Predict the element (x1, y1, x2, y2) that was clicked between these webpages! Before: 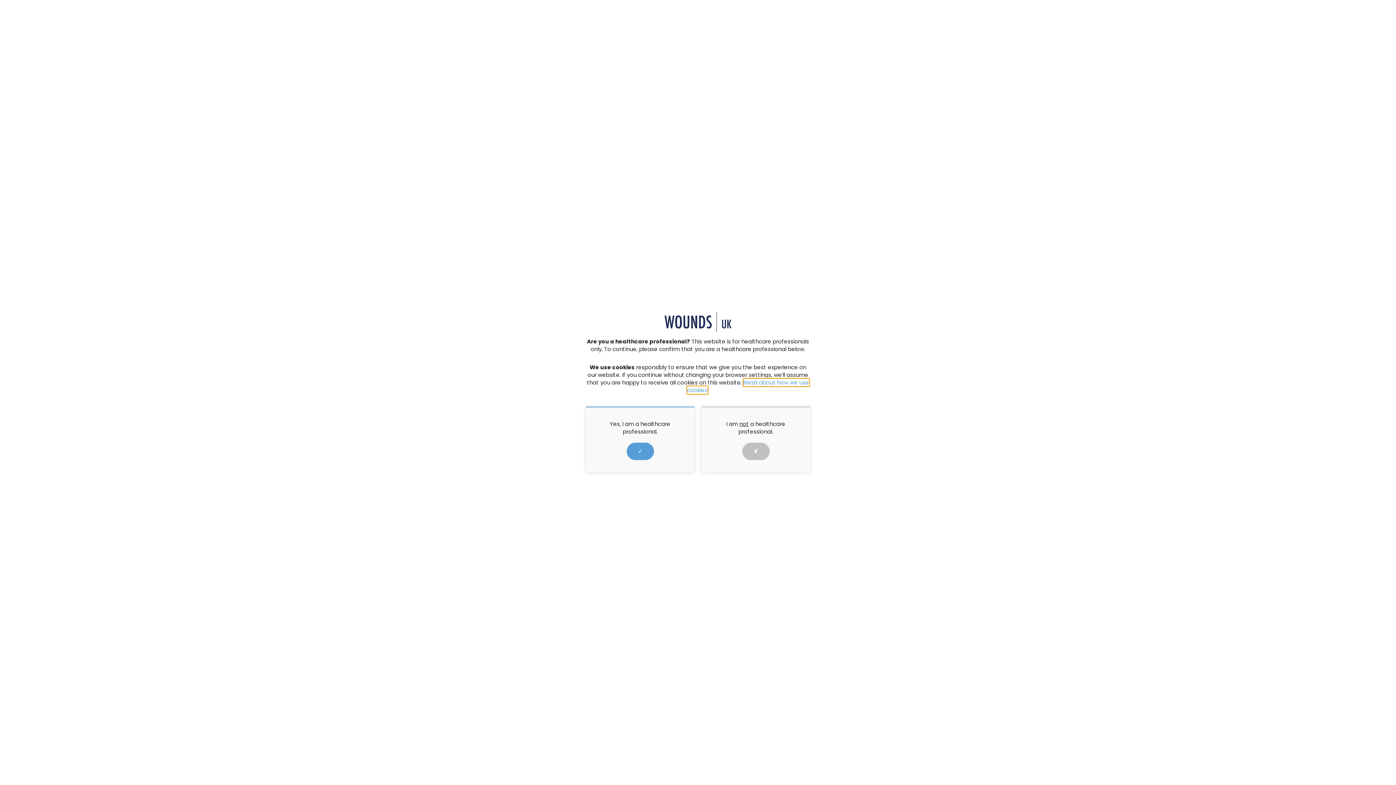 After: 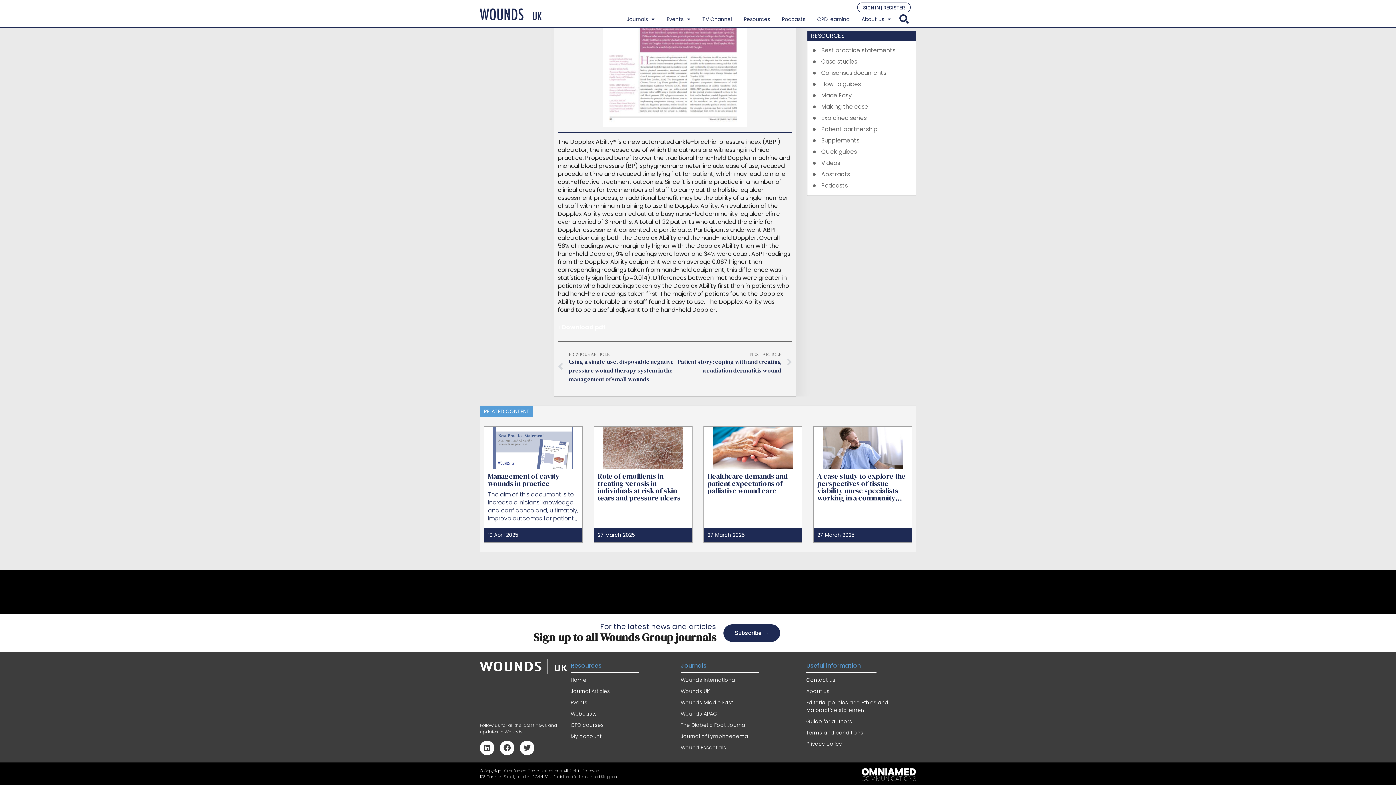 Action: bbox: (586, 407, 694, 473) label: Yes, I am a healthcare professional.
✓